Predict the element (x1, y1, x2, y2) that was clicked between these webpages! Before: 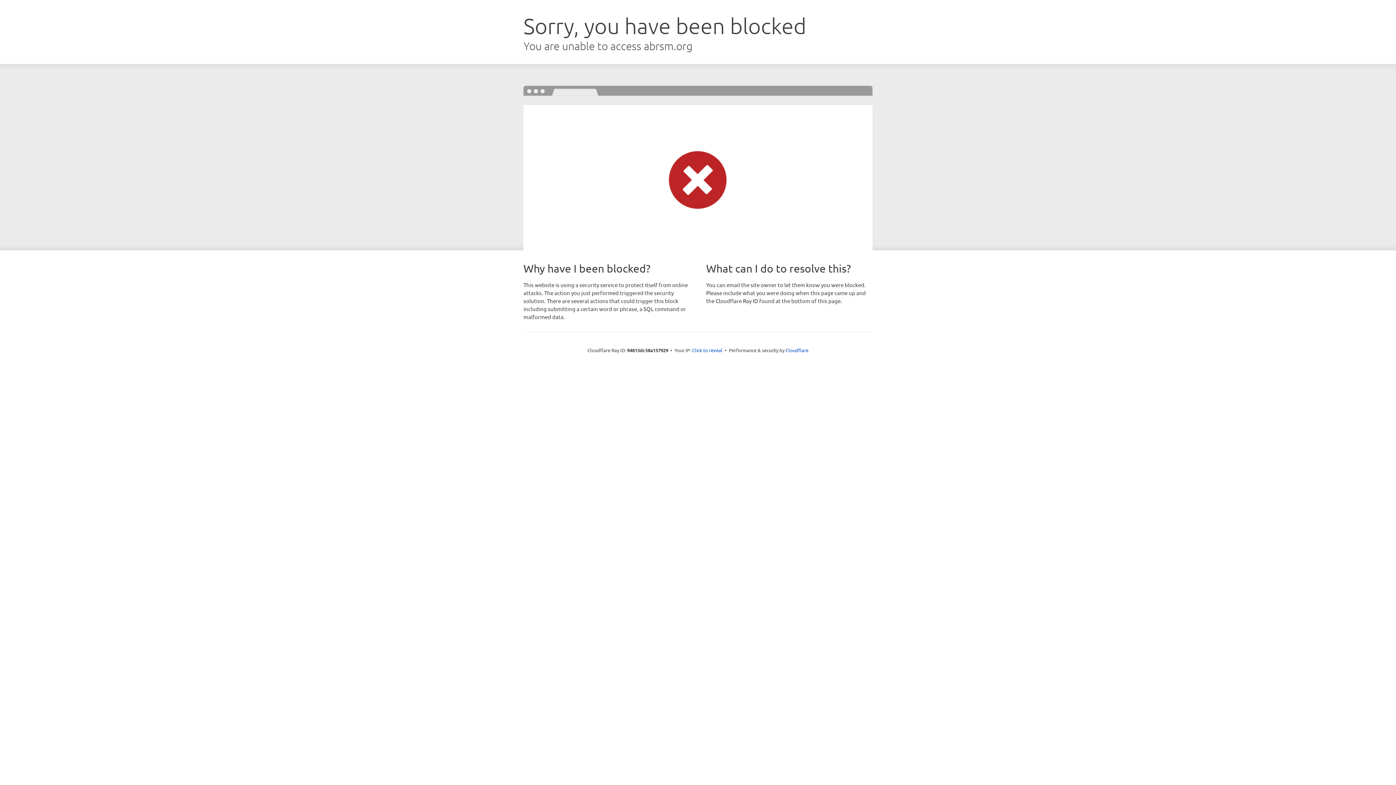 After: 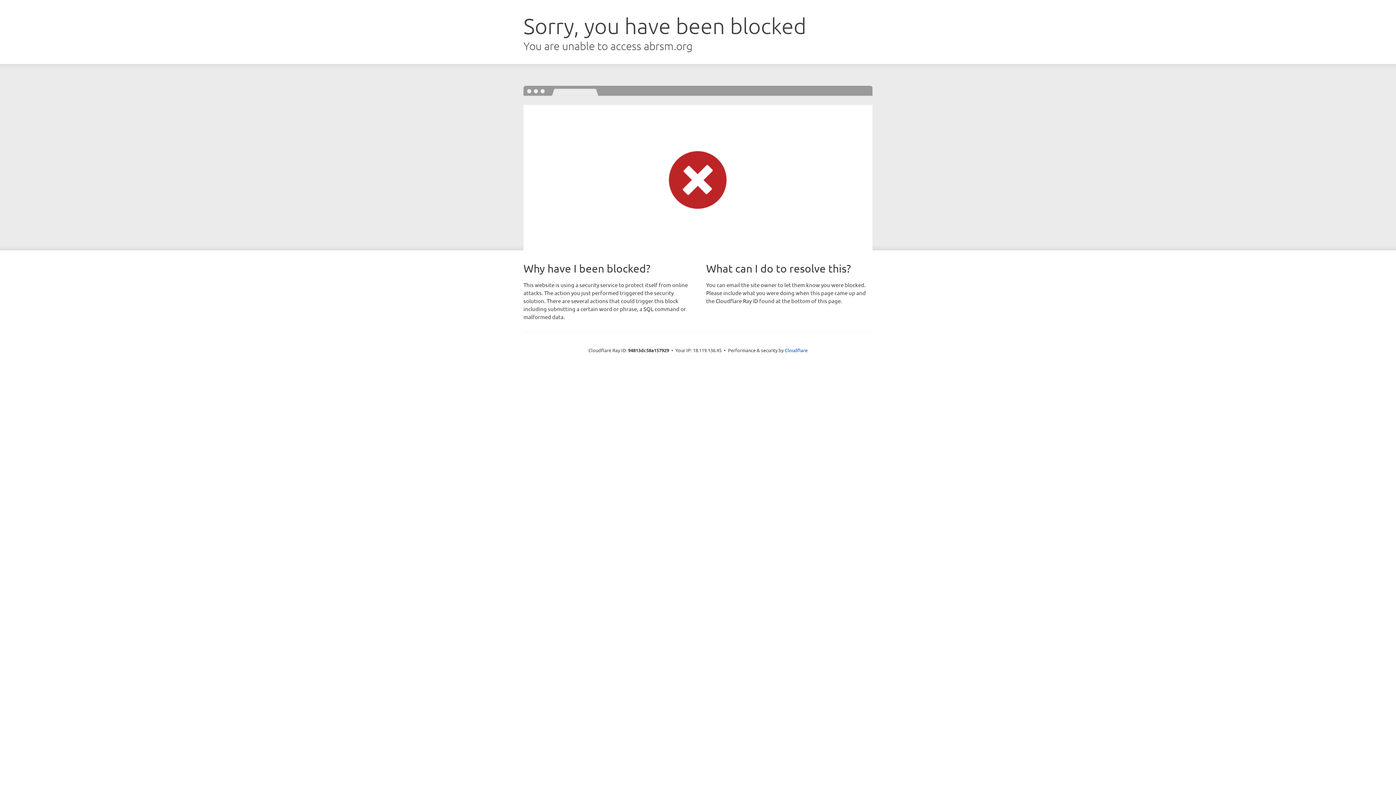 Action: label: Click to reveal bbox: (692, 346, 722, 353)